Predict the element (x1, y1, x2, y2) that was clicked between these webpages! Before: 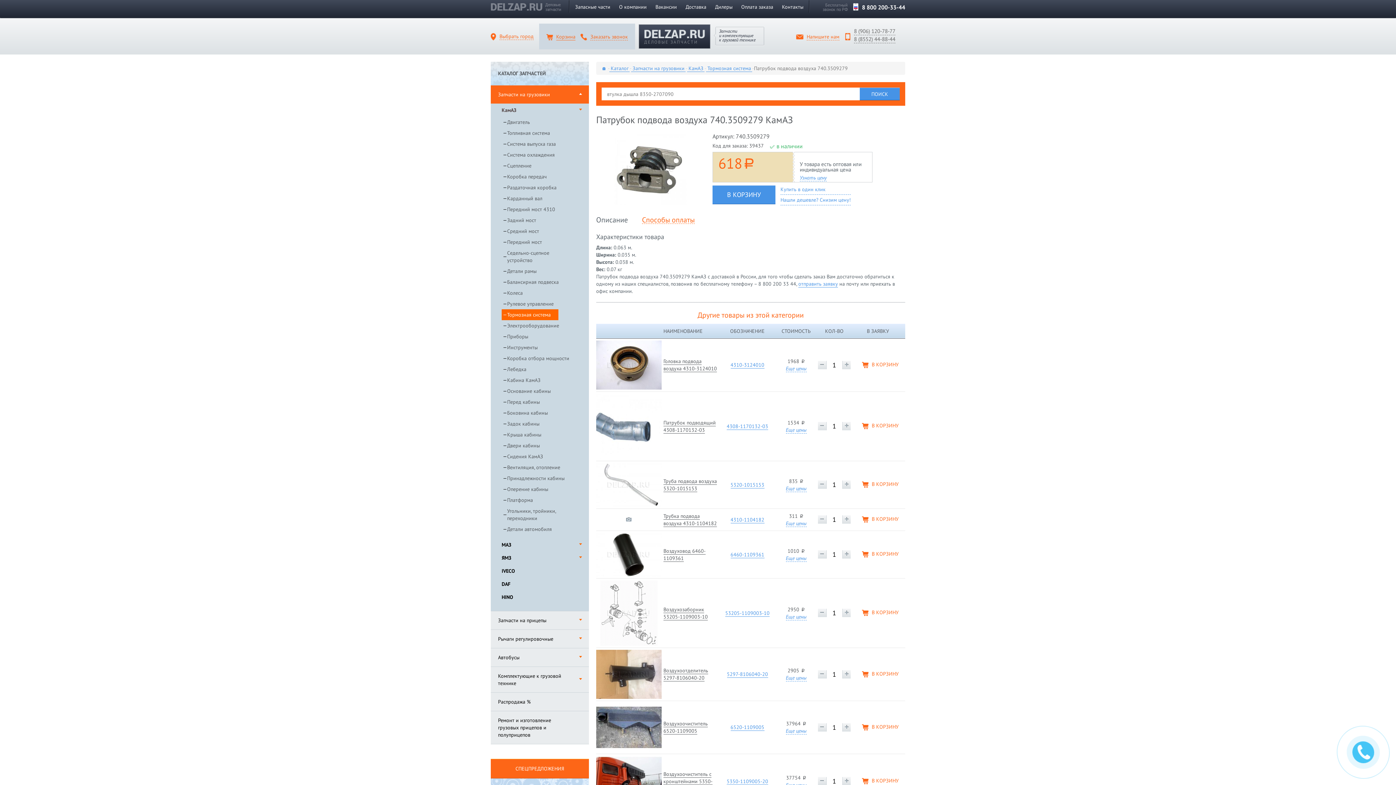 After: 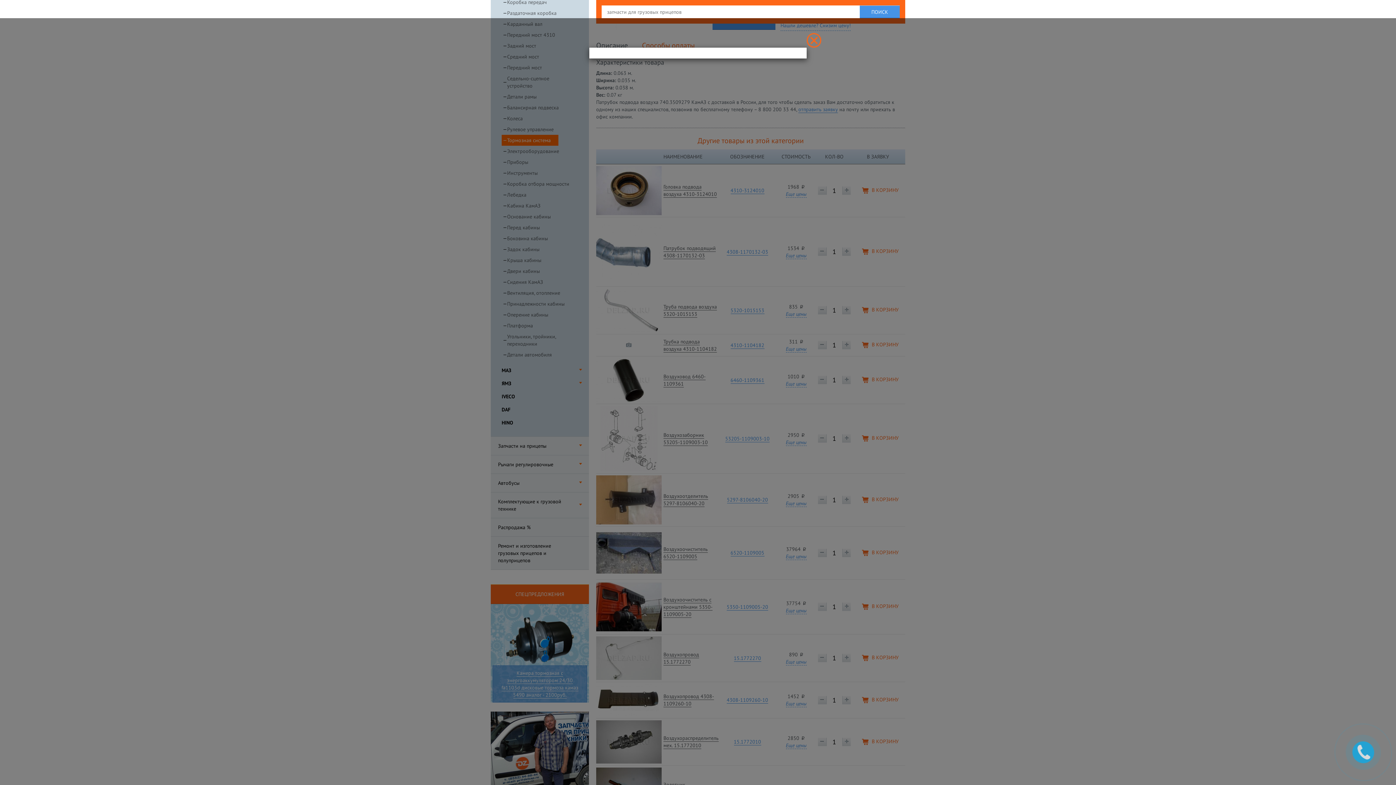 Action: bbox: (800, 174, 826, 181) label: Узнать цену